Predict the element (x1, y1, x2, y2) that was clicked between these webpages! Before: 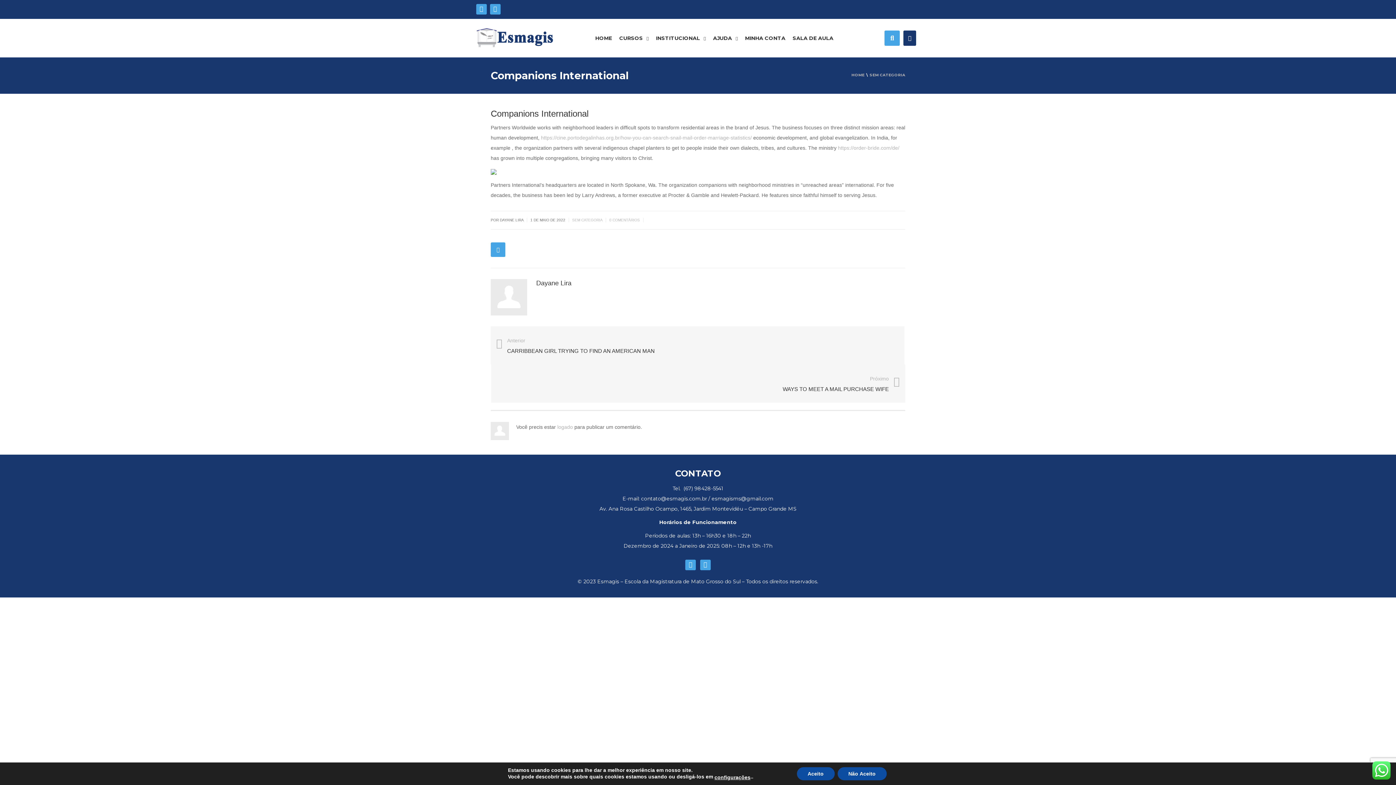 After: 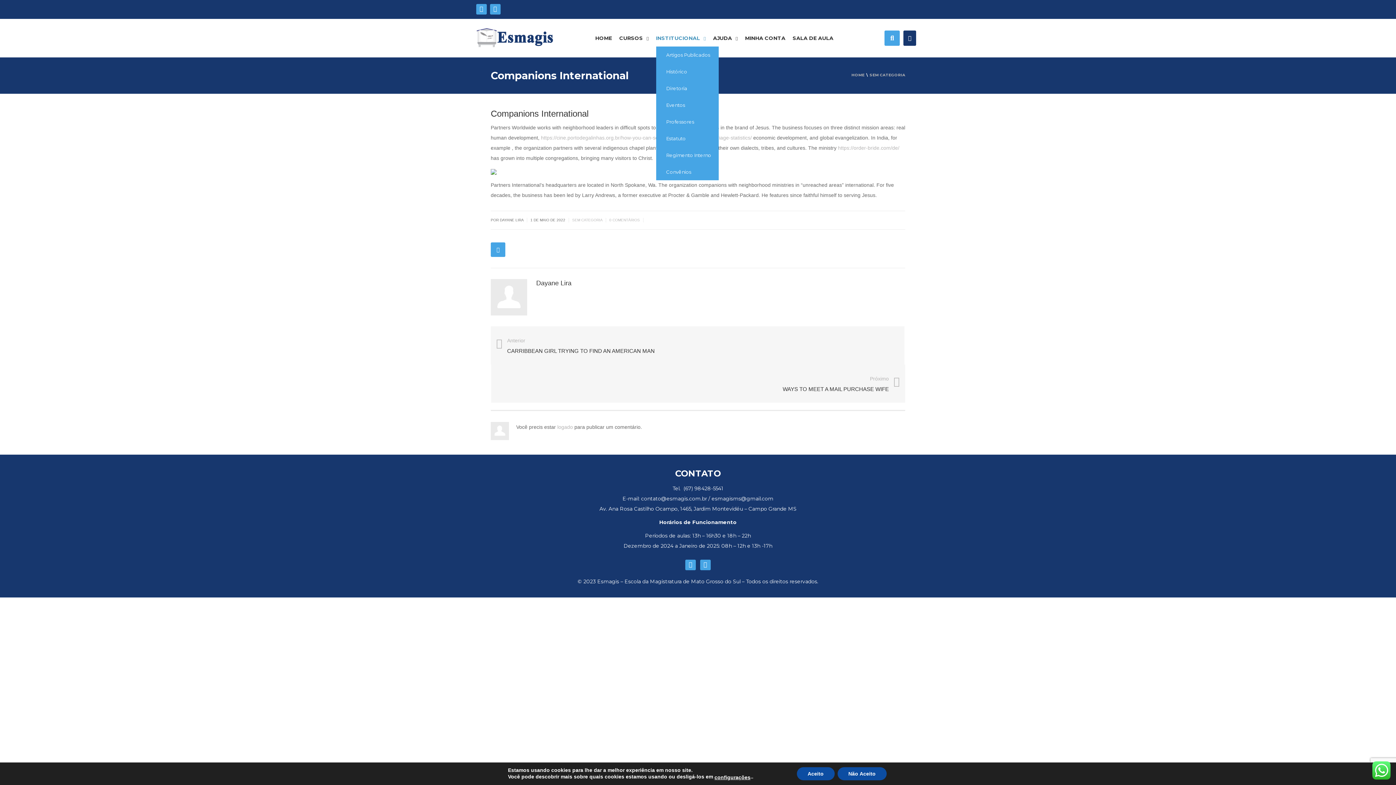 Action: label: INSTITUCIONAL bbox: (656, 29, 706, 46)